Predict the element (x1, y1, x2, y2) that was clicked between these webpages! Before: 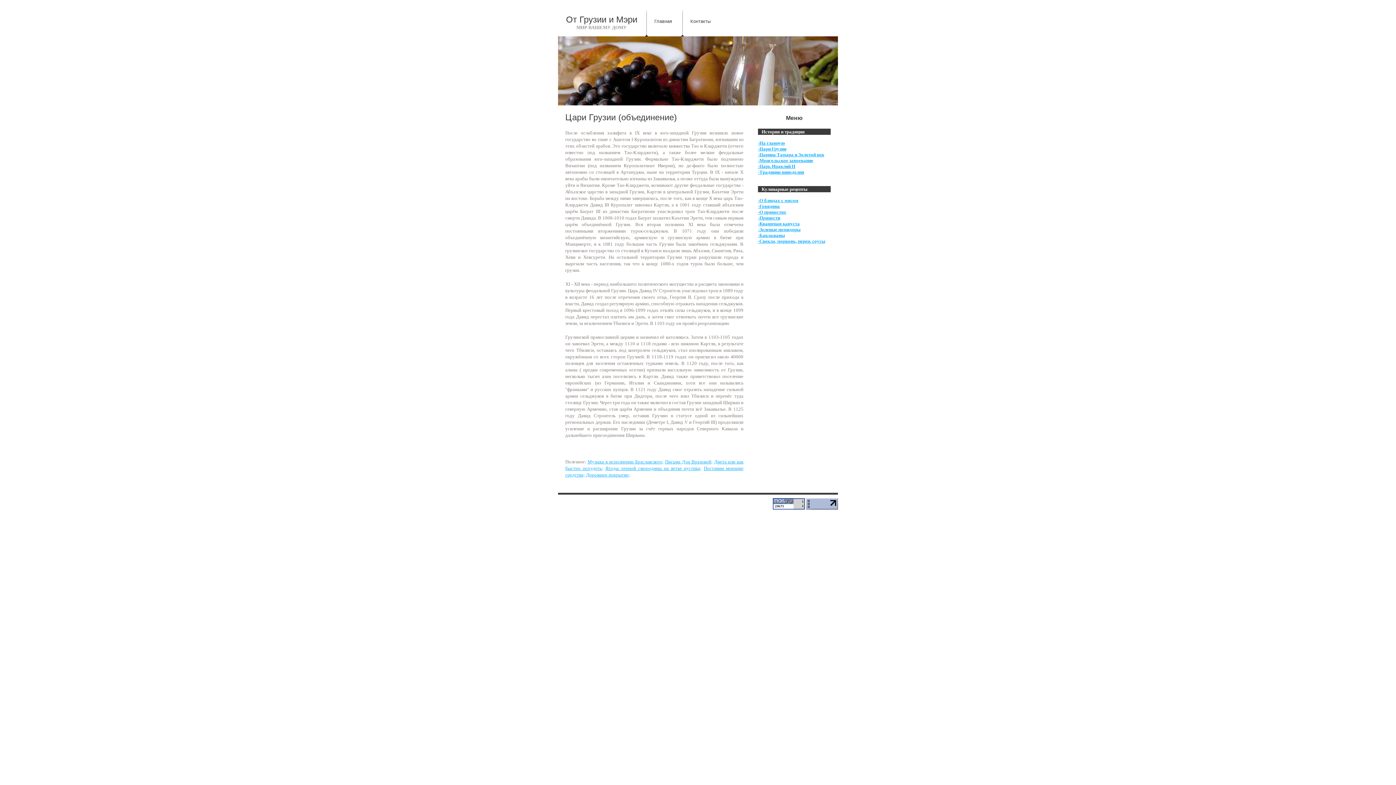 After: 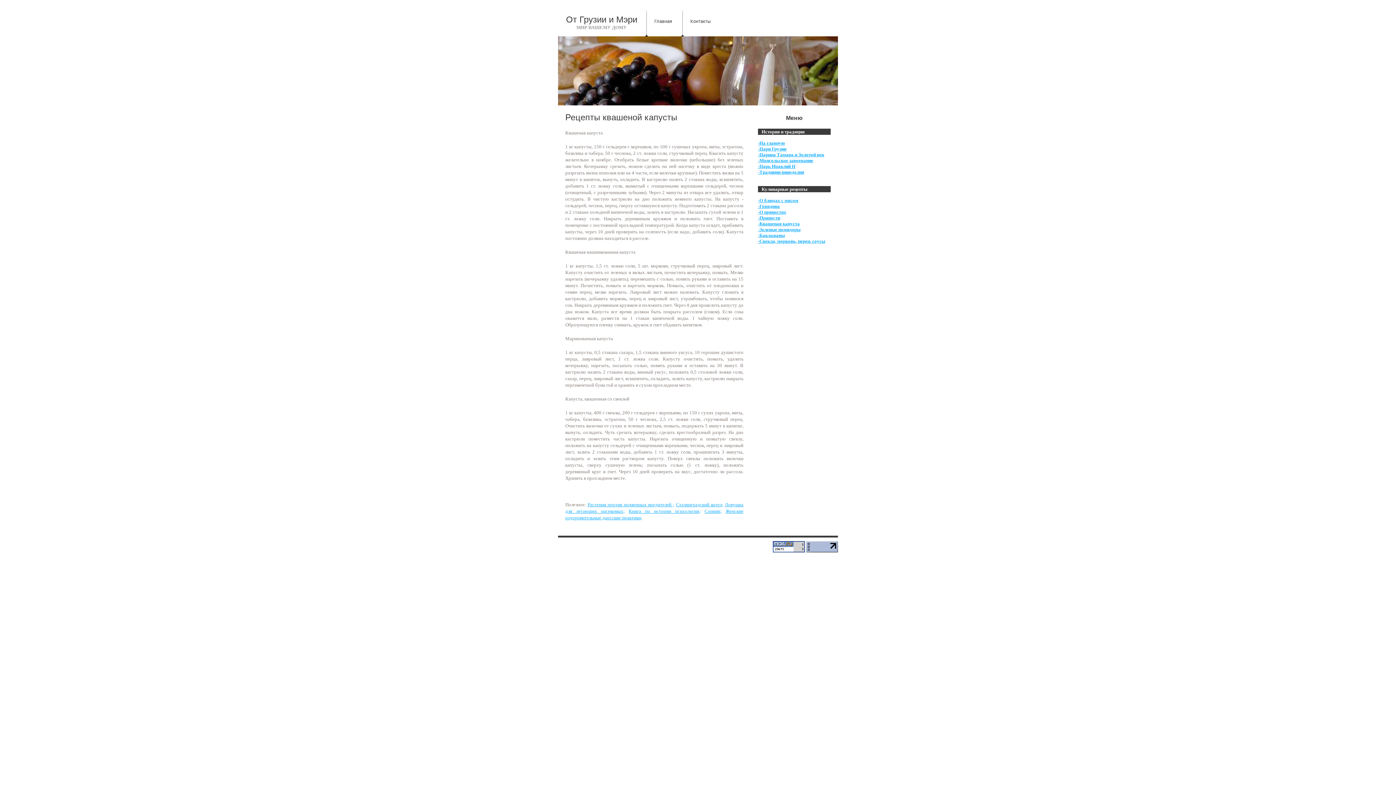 Action: label: -Квашеная капуста bbox: (758, 221, 800, 226)